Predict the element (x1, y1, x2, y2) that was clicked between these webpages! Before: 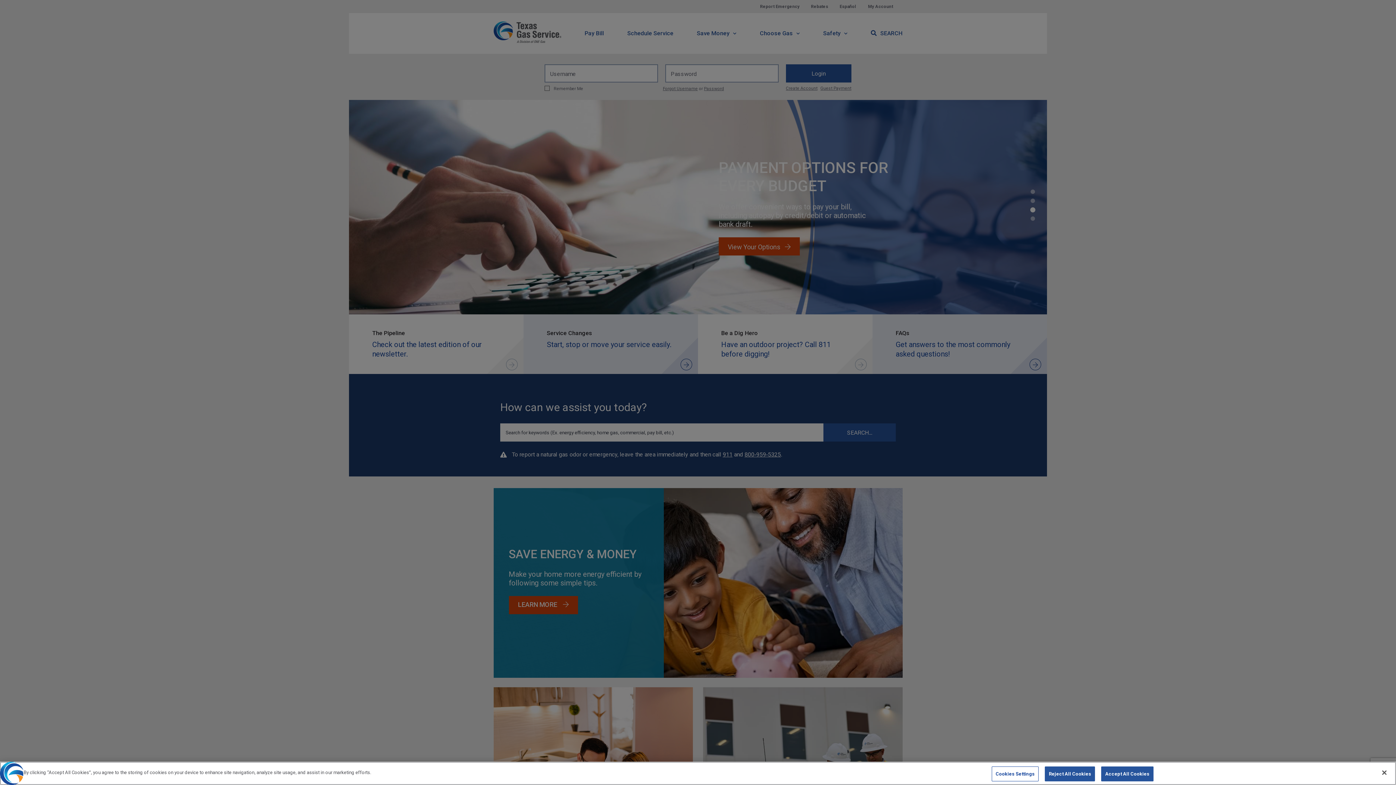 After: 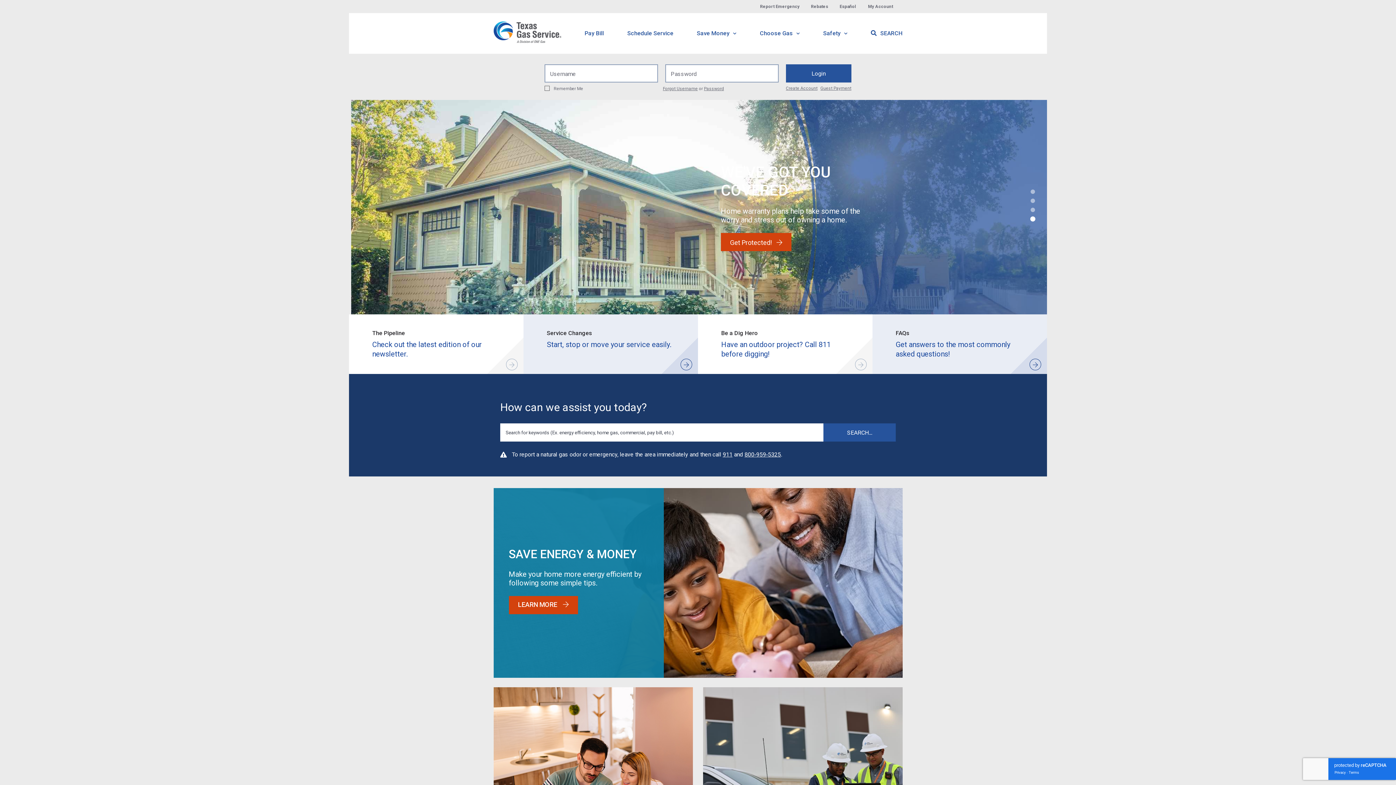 Action: label: Close bbox: (1376, 765, 1392, 781)